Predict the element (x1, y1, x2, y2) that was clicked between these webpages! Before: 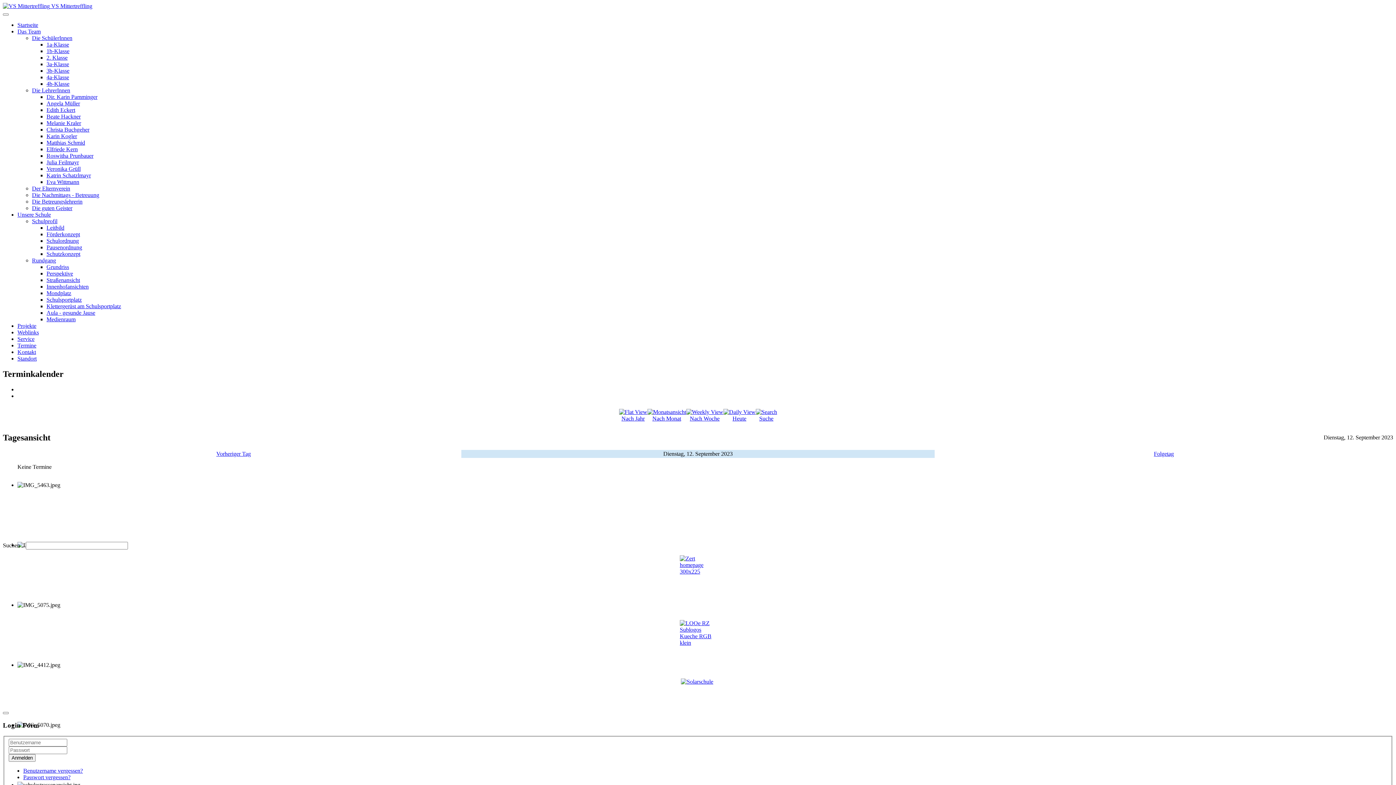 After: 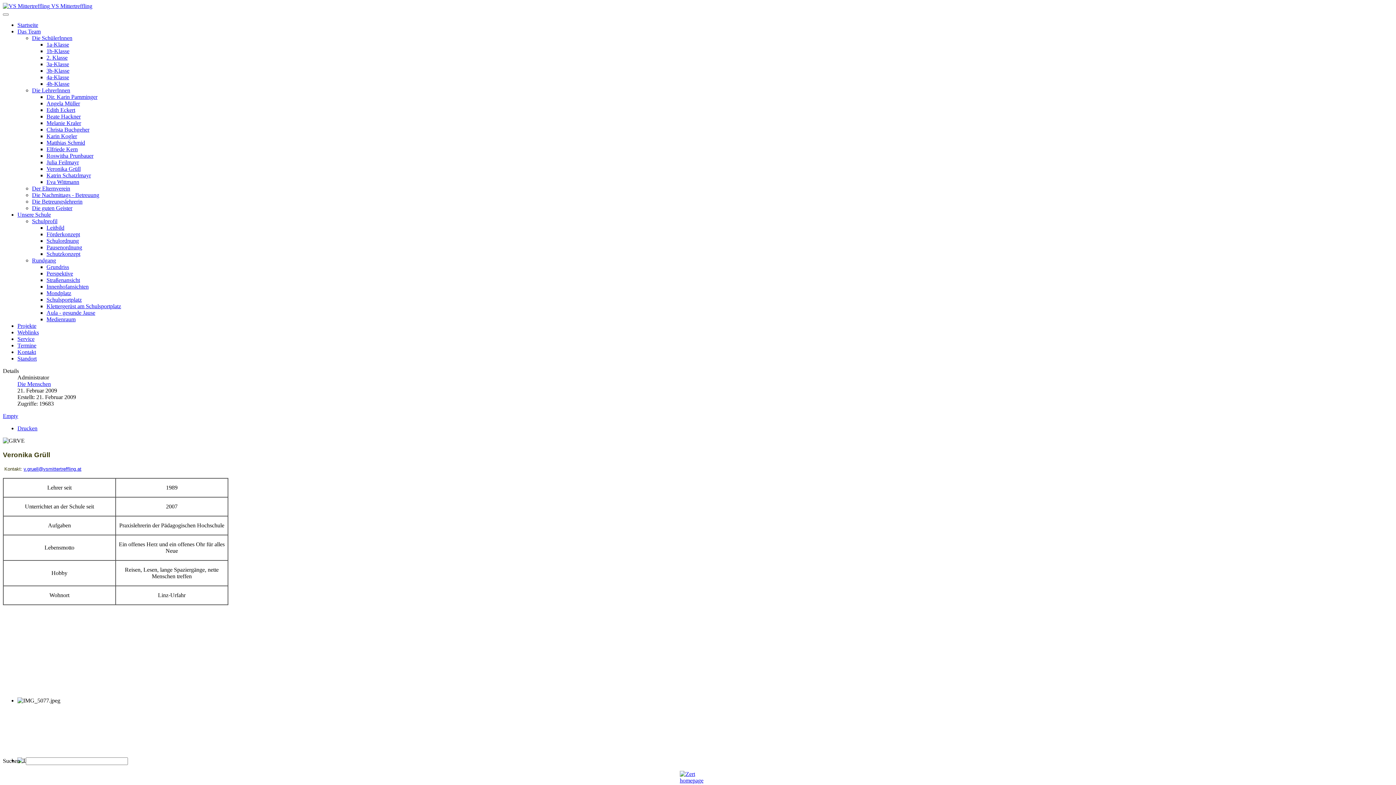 Action: bbox: (46, 165, 80, 172) label: Veronika Grüll